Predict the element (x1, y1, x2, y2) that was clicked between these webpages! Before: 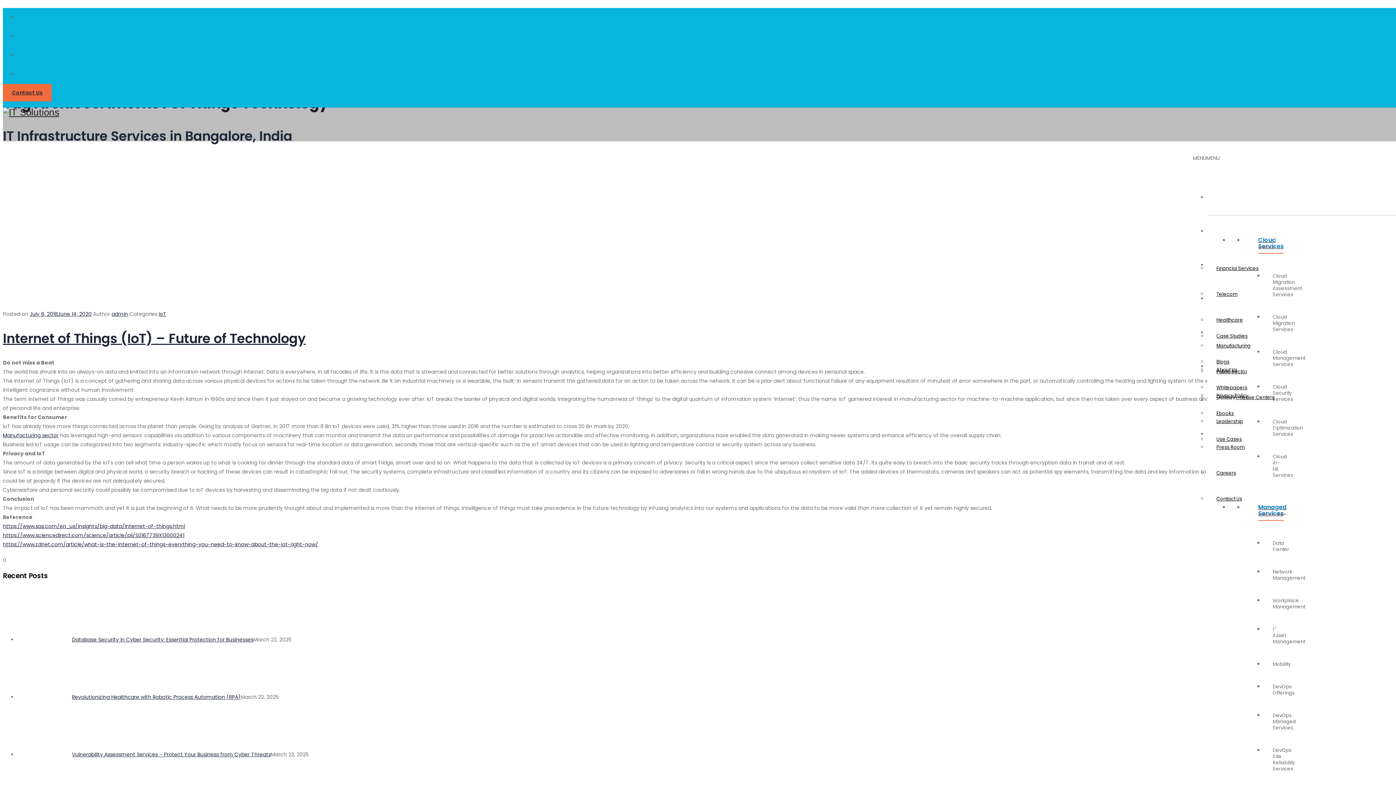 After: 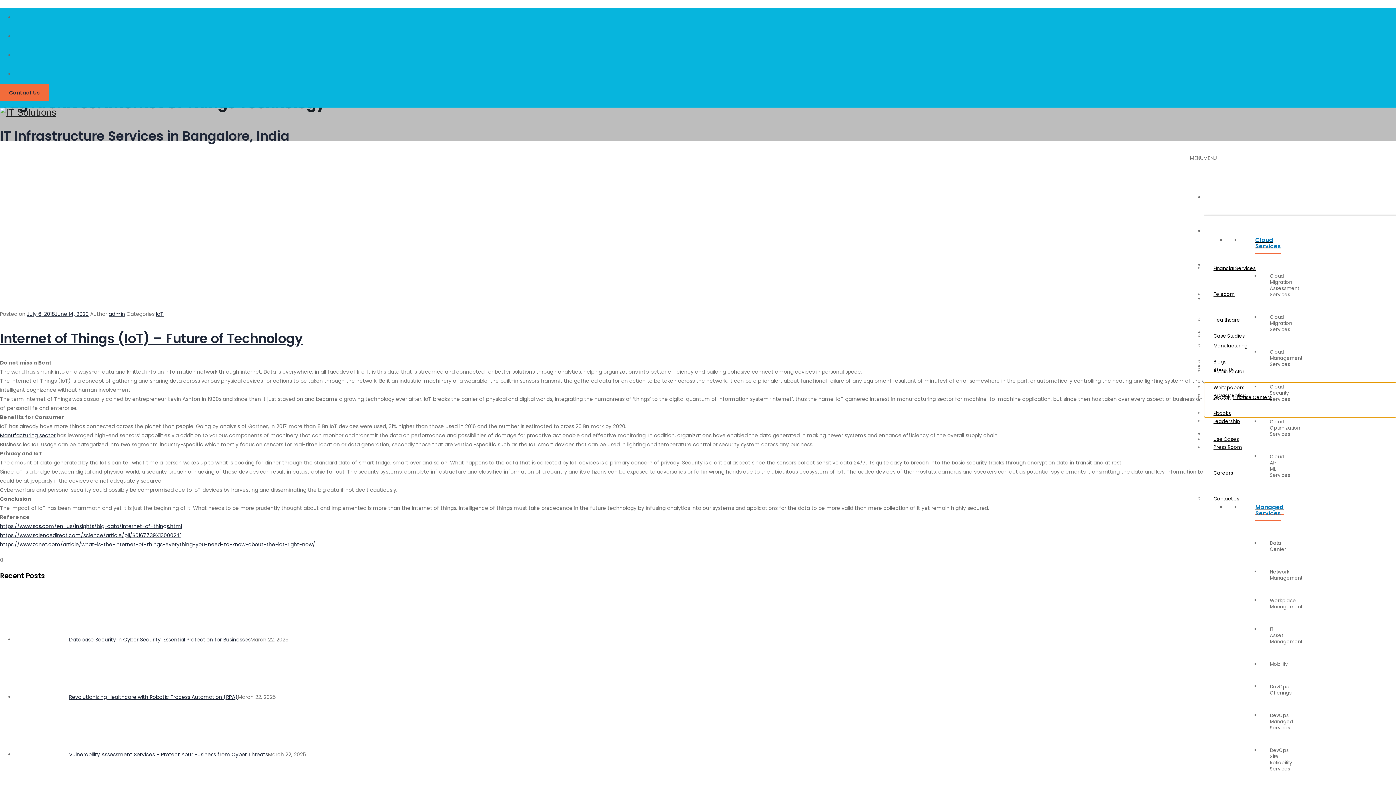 Action: bbox: (1207, 383, 1399, 417) label: Careers